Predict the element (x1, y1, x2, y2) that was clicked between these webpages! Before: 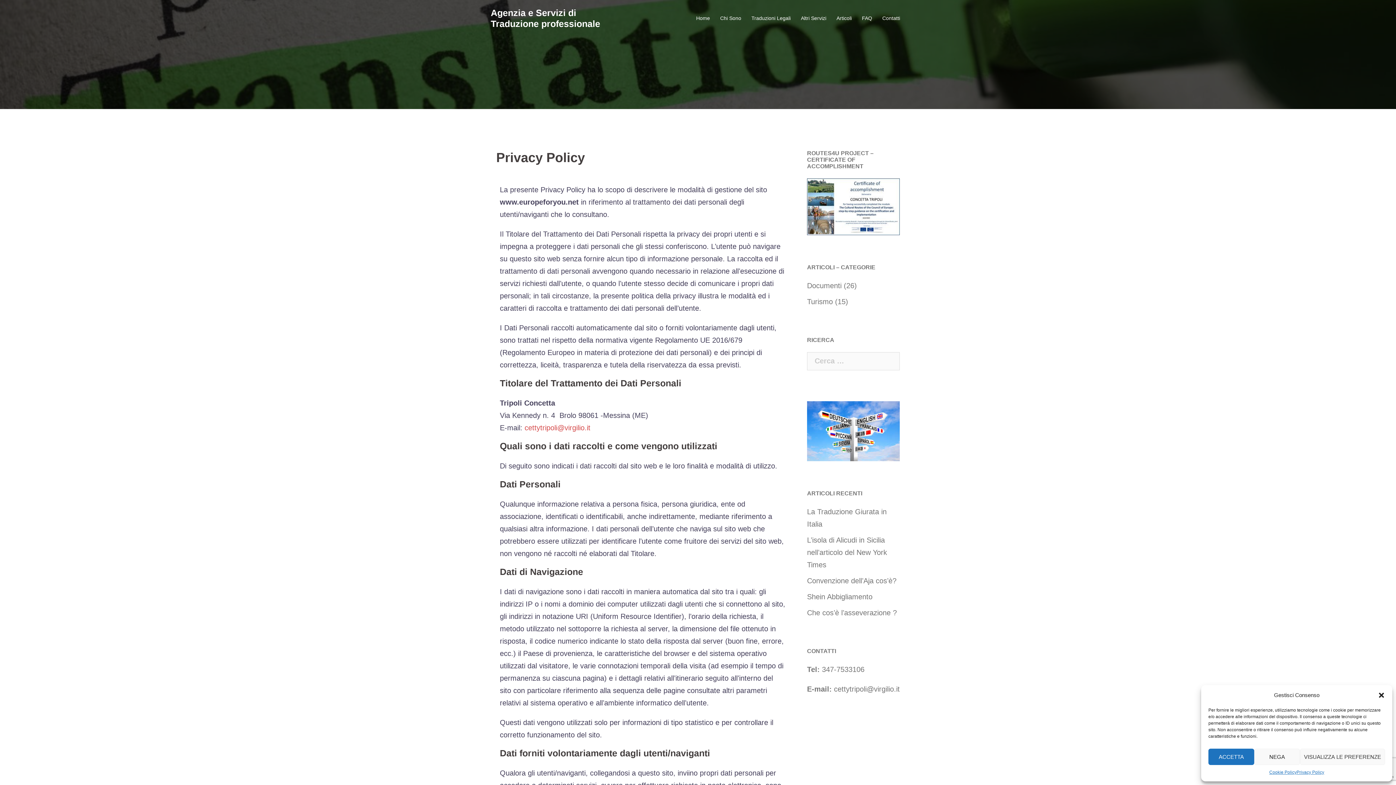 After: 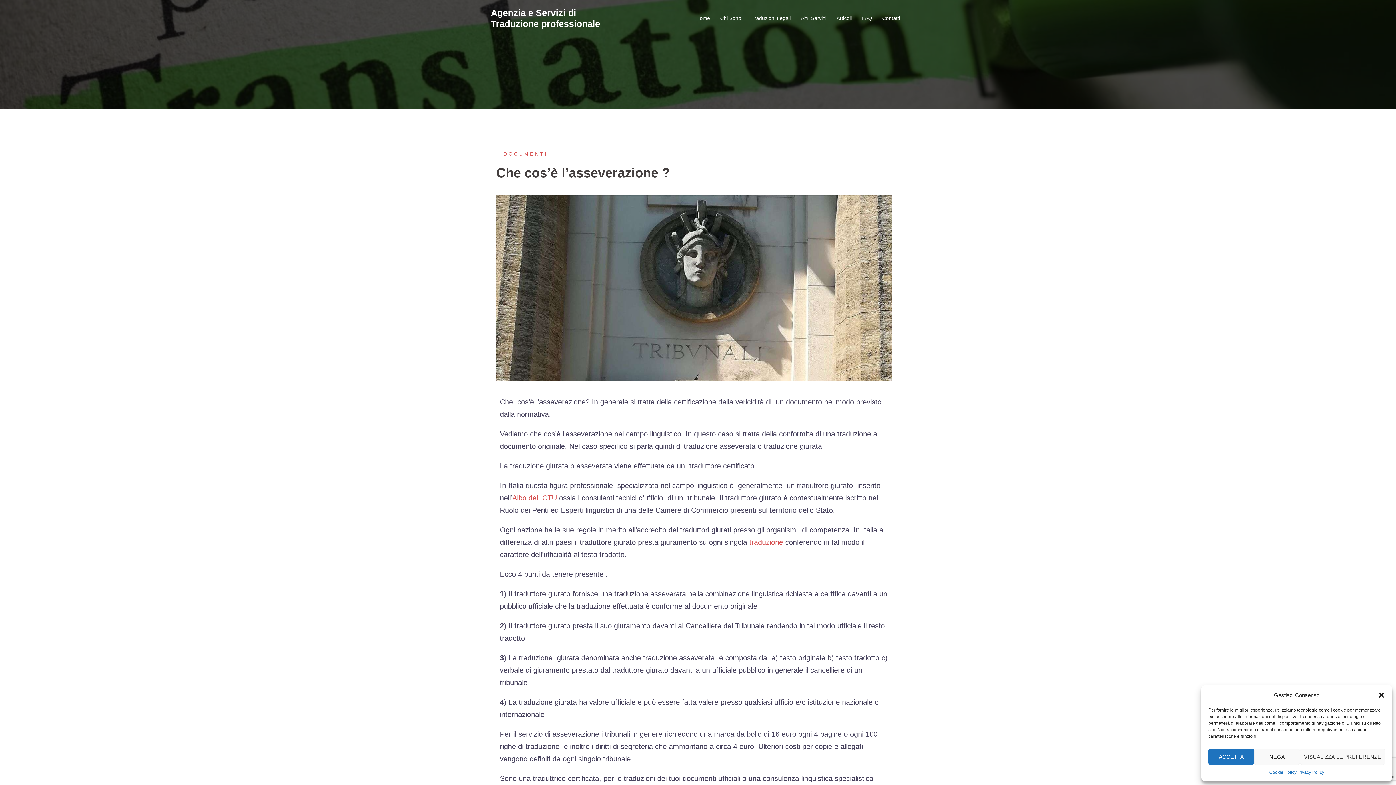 Action: bbox: (807, 609, 897, 617) label: Che cos’è l’asseverazione ?